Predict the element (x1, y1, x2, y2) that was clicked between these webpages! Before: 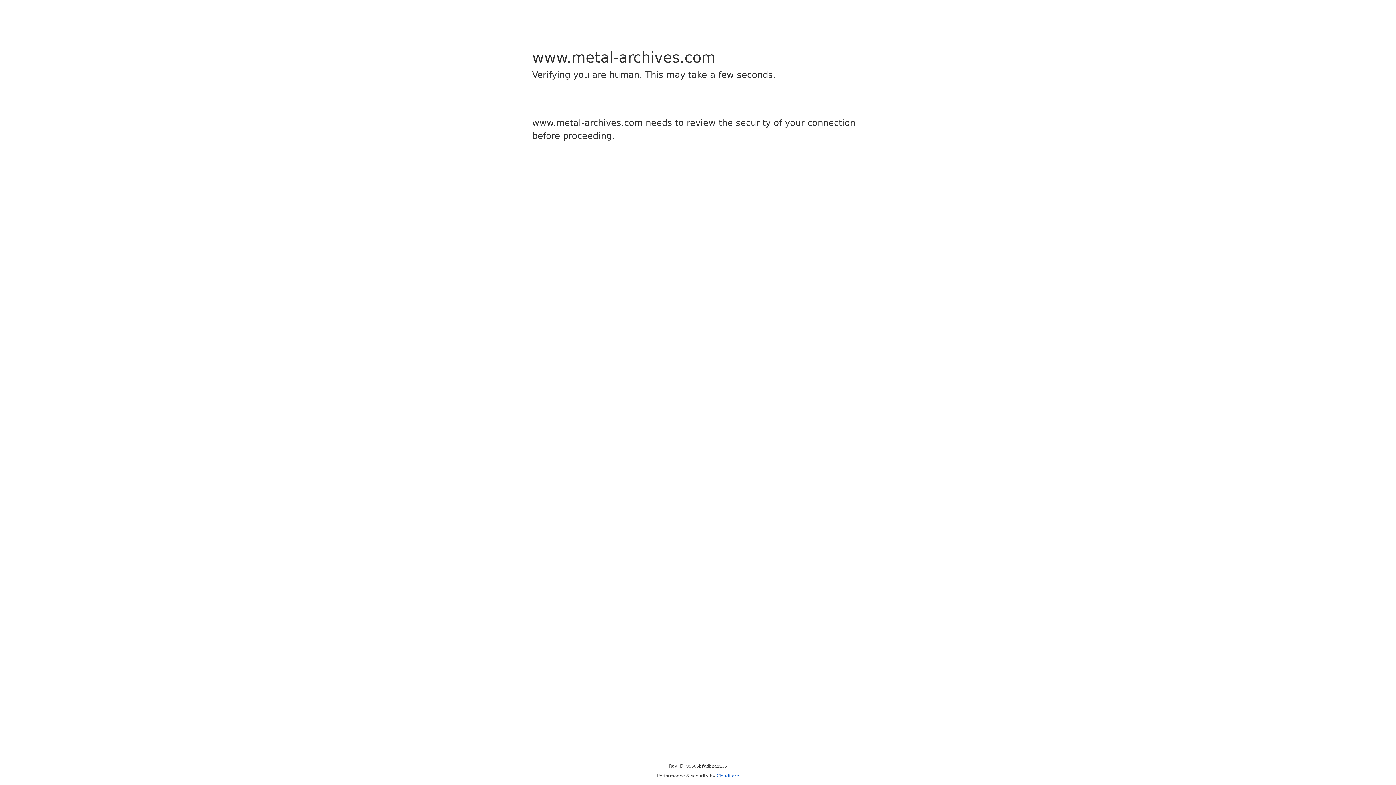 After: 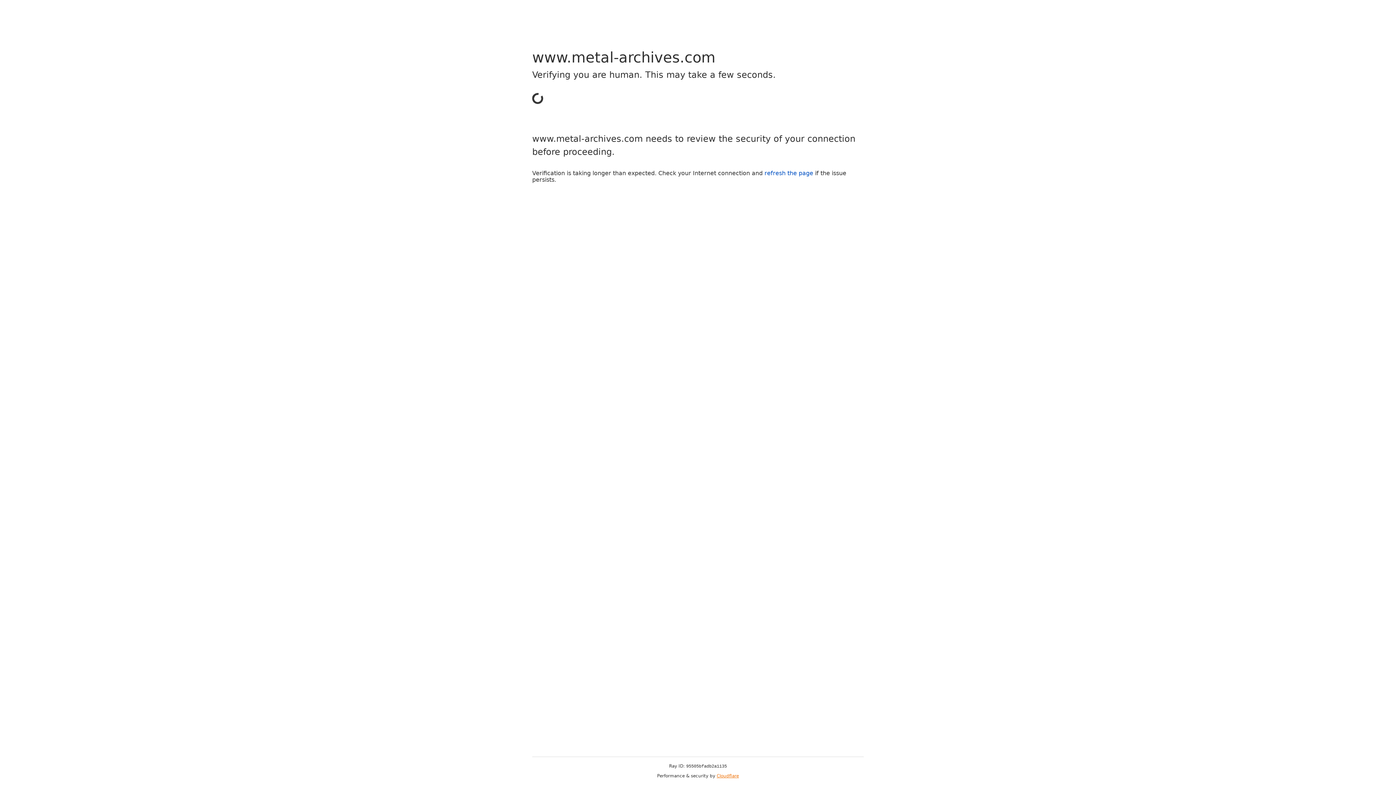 Action: bbox: (716, 773, 739, 778) label: Cloudflare